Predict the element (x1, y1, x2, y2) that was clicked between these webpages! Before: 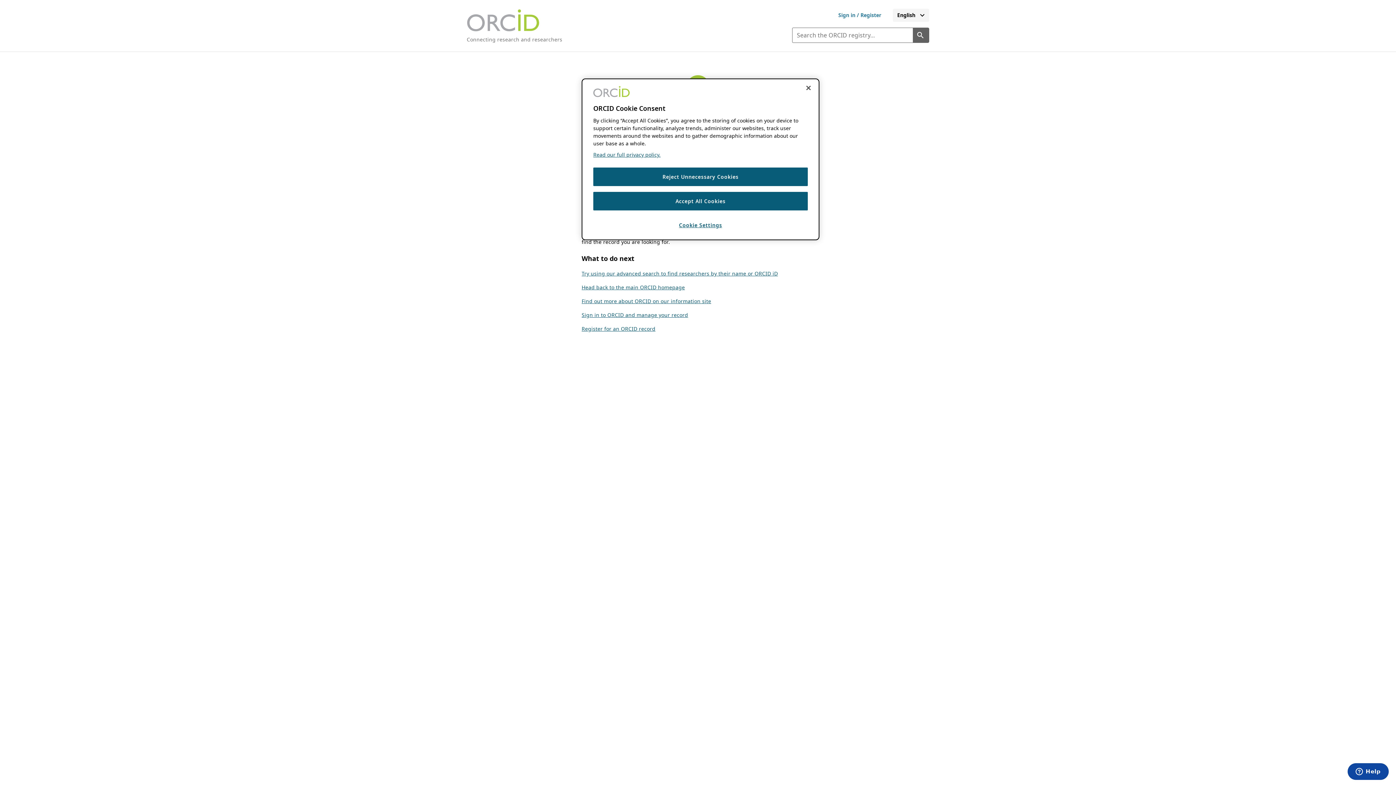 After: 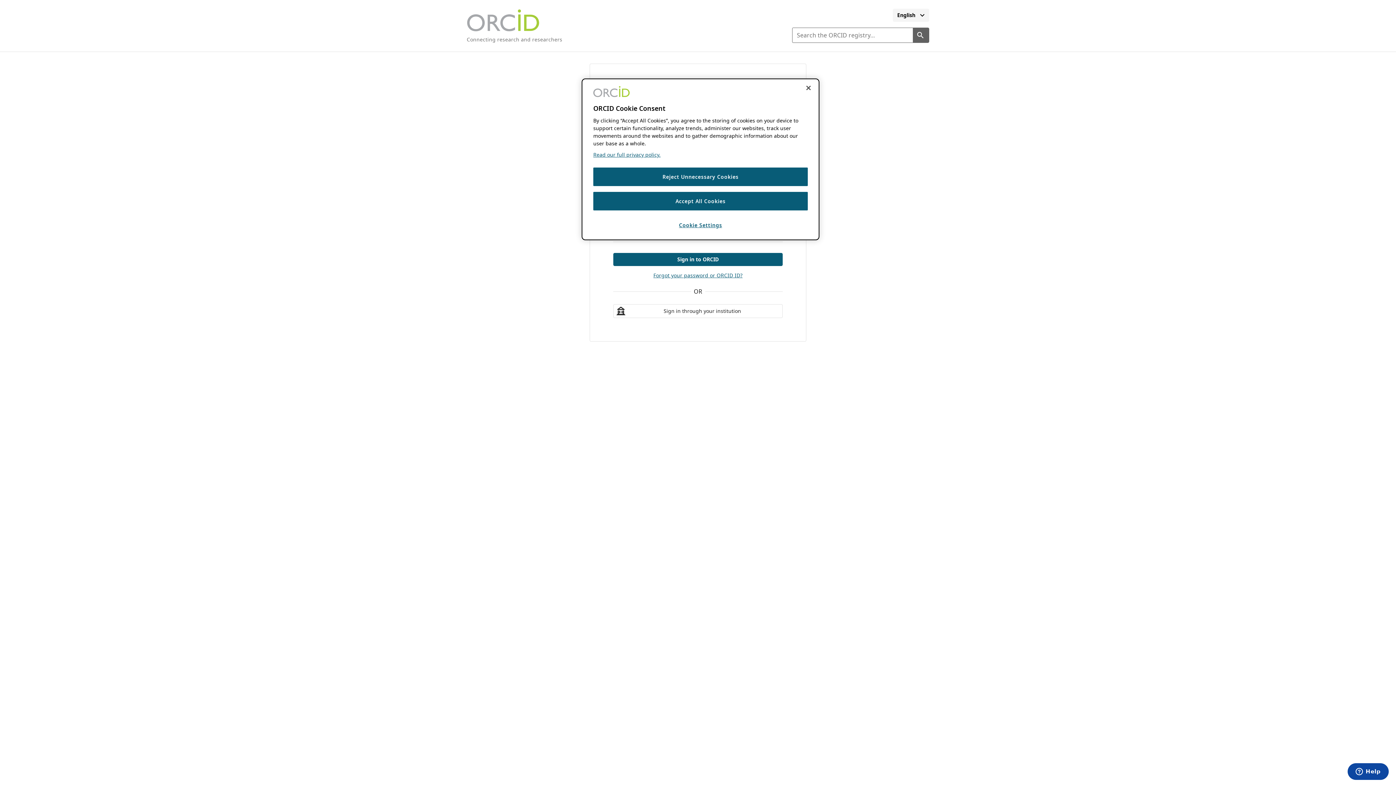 Action: bbox: (826, 8, 893, 21) label: Sign in to ORCID or register for your ORCID iD